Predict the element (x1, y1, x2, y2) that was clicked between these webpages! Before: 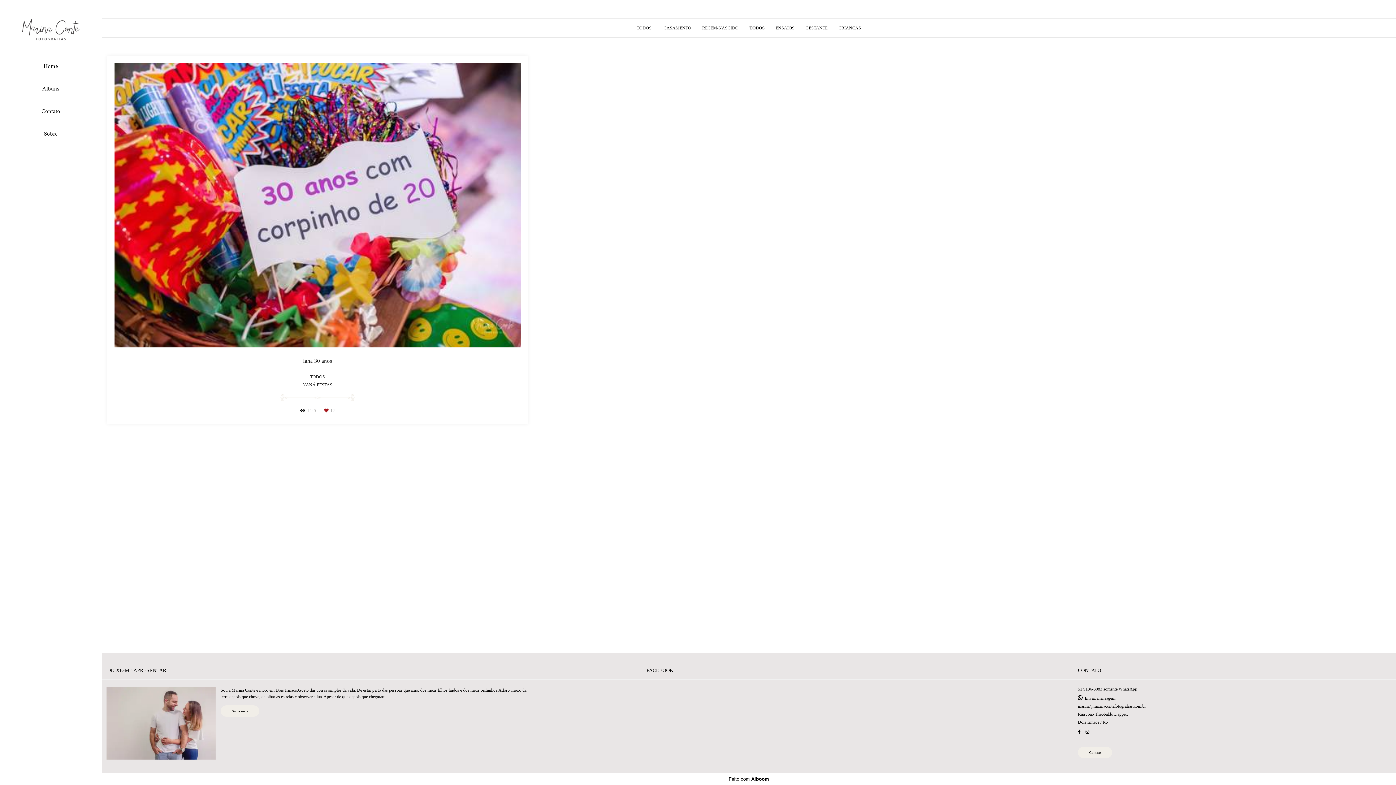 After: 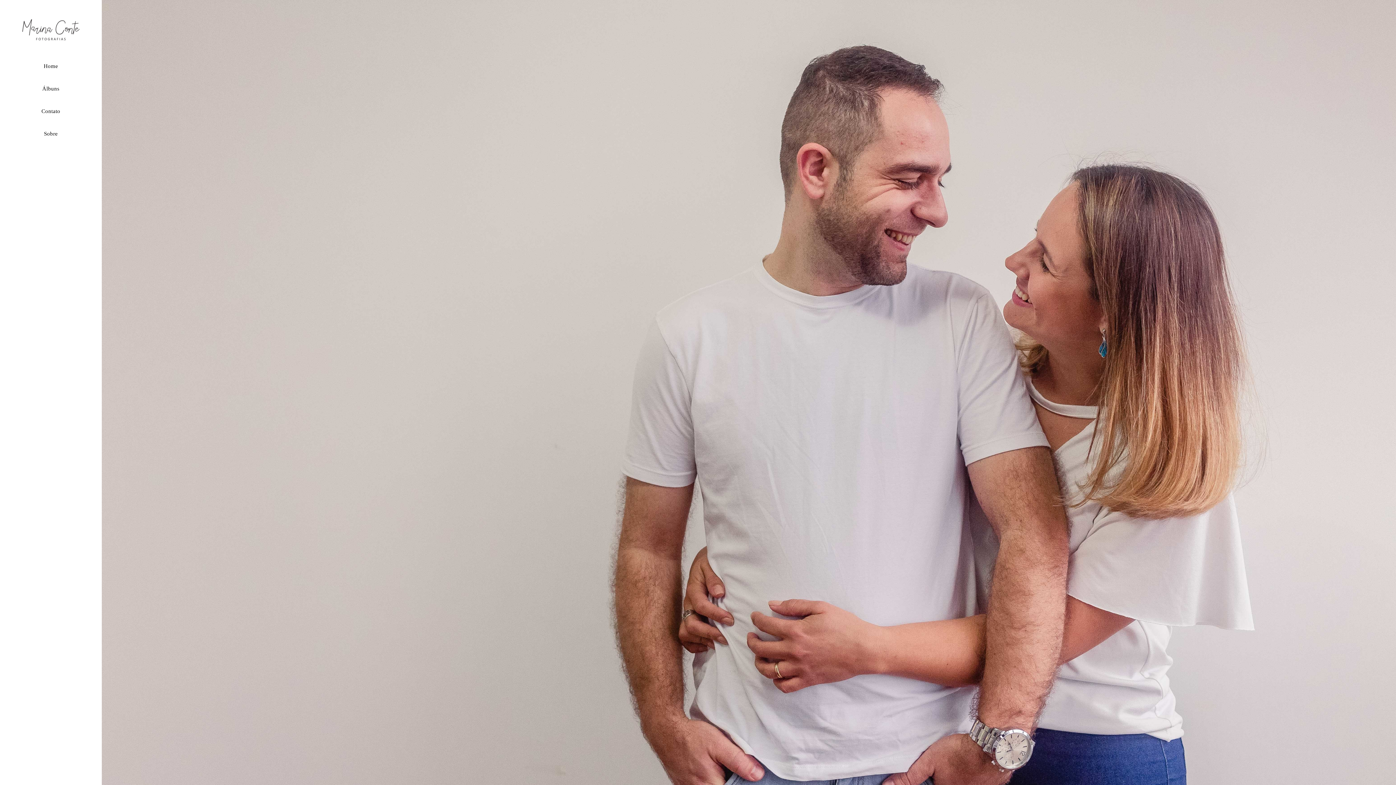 Action: bbox: (37, 126, 63, 141) label: Sobre